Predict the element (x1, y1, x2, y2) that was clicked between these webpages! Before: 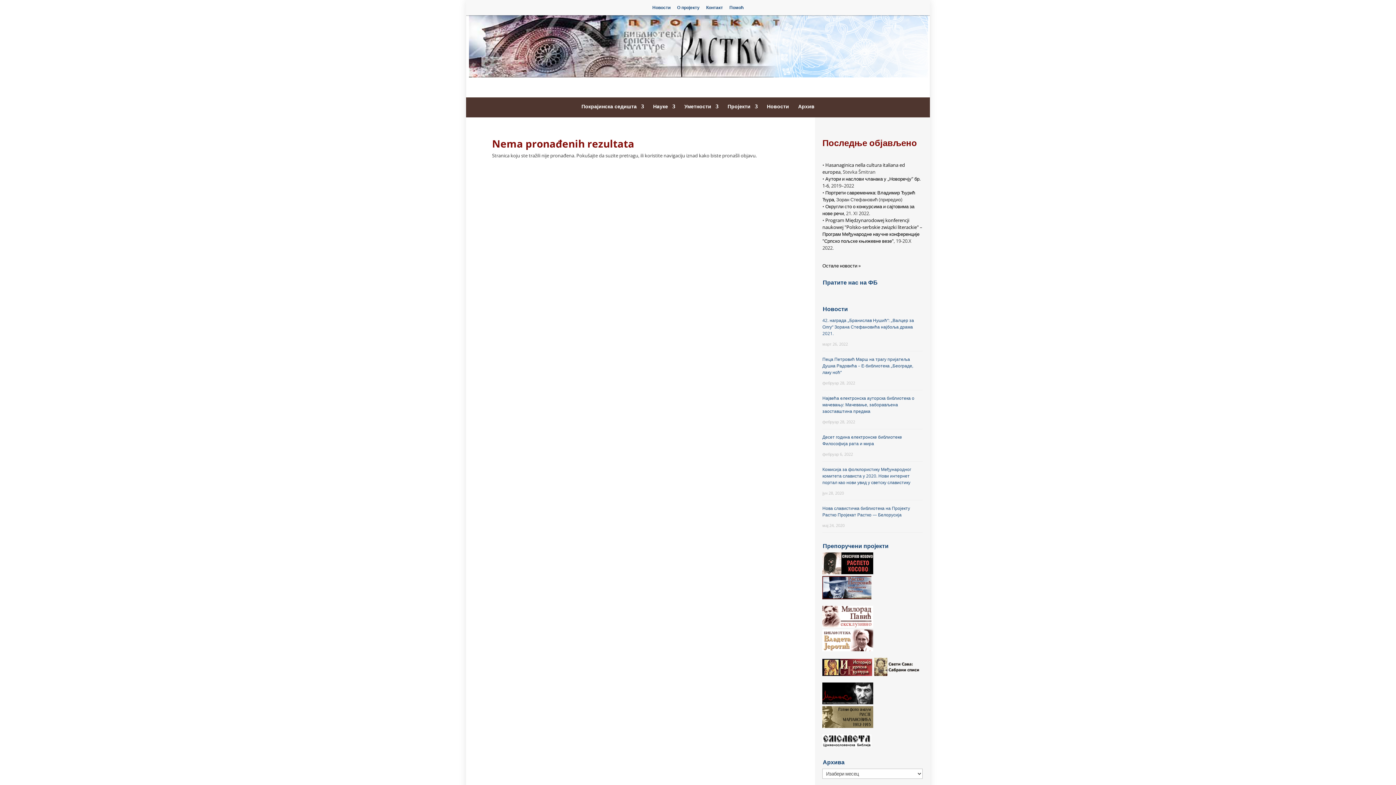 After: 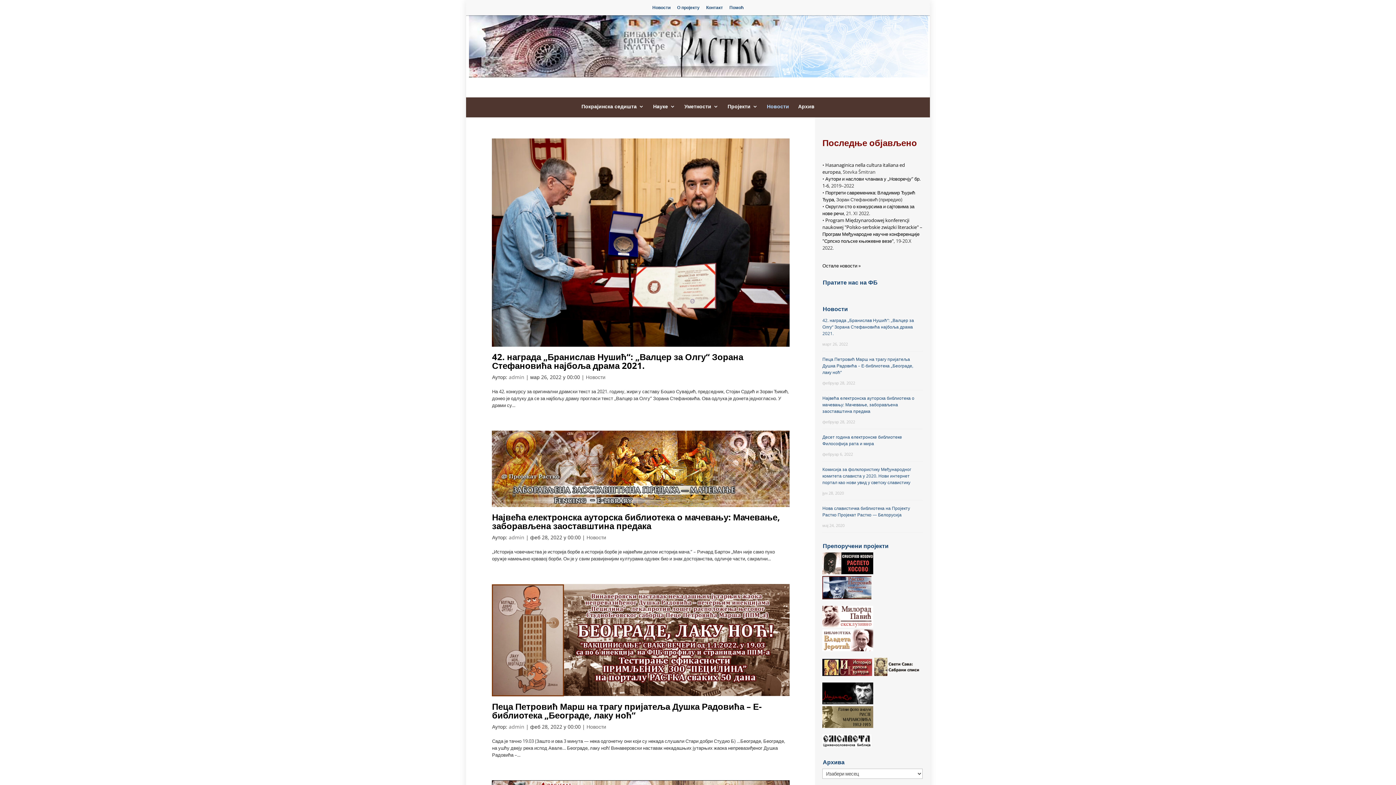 Action: label: Новости bbox: (767, 104, 789, 120)